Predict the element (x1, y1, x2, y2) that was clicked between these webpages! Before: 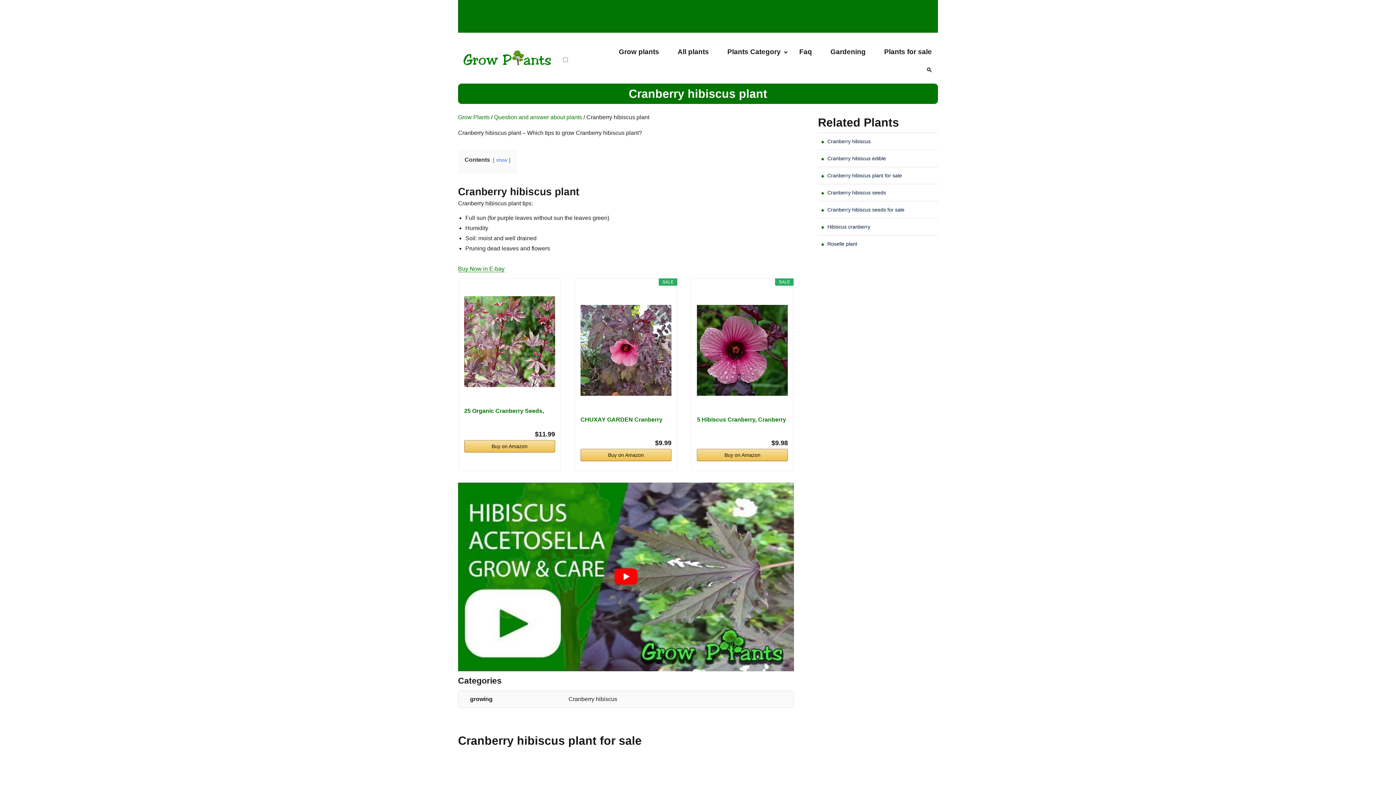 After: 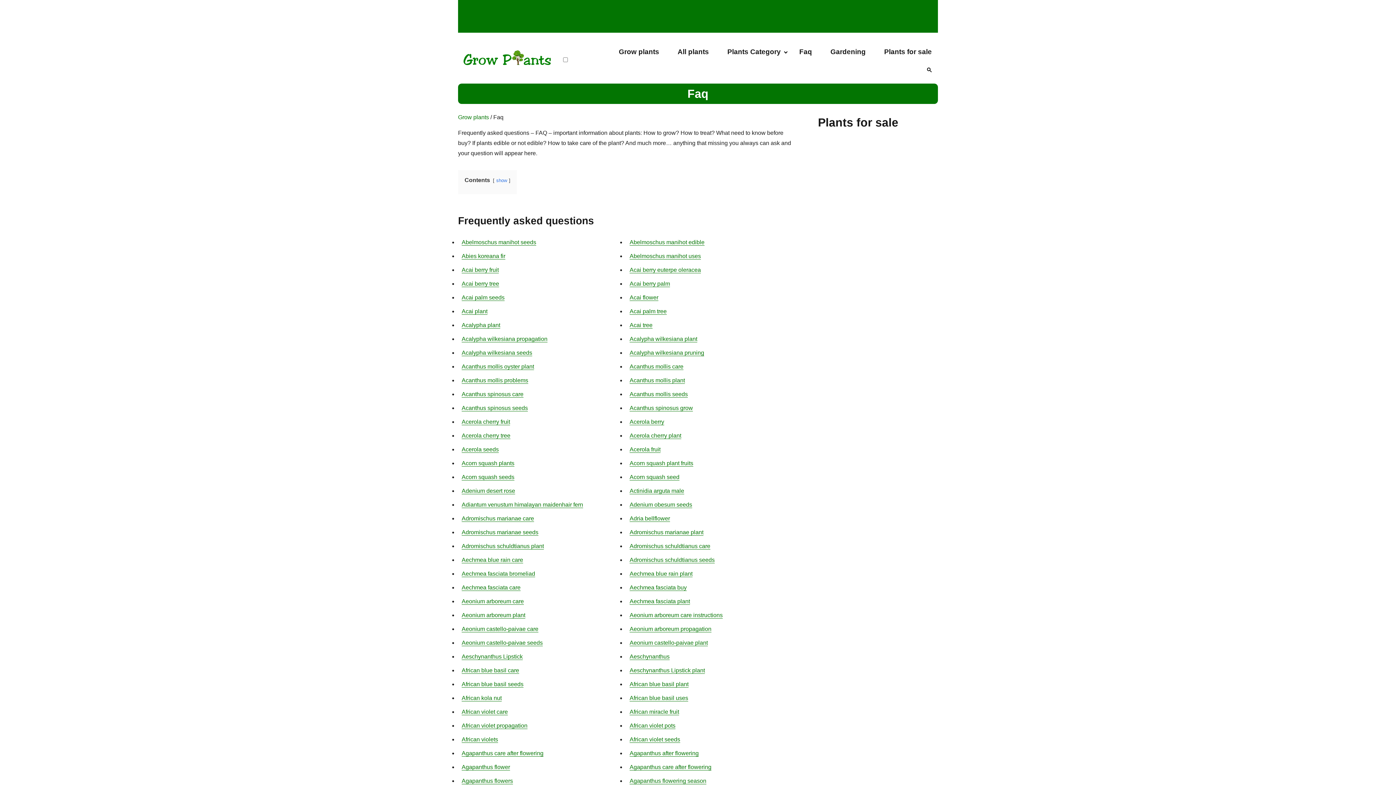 Action: label: Question and answer about plants bbox: (494, 114, 582, 120)